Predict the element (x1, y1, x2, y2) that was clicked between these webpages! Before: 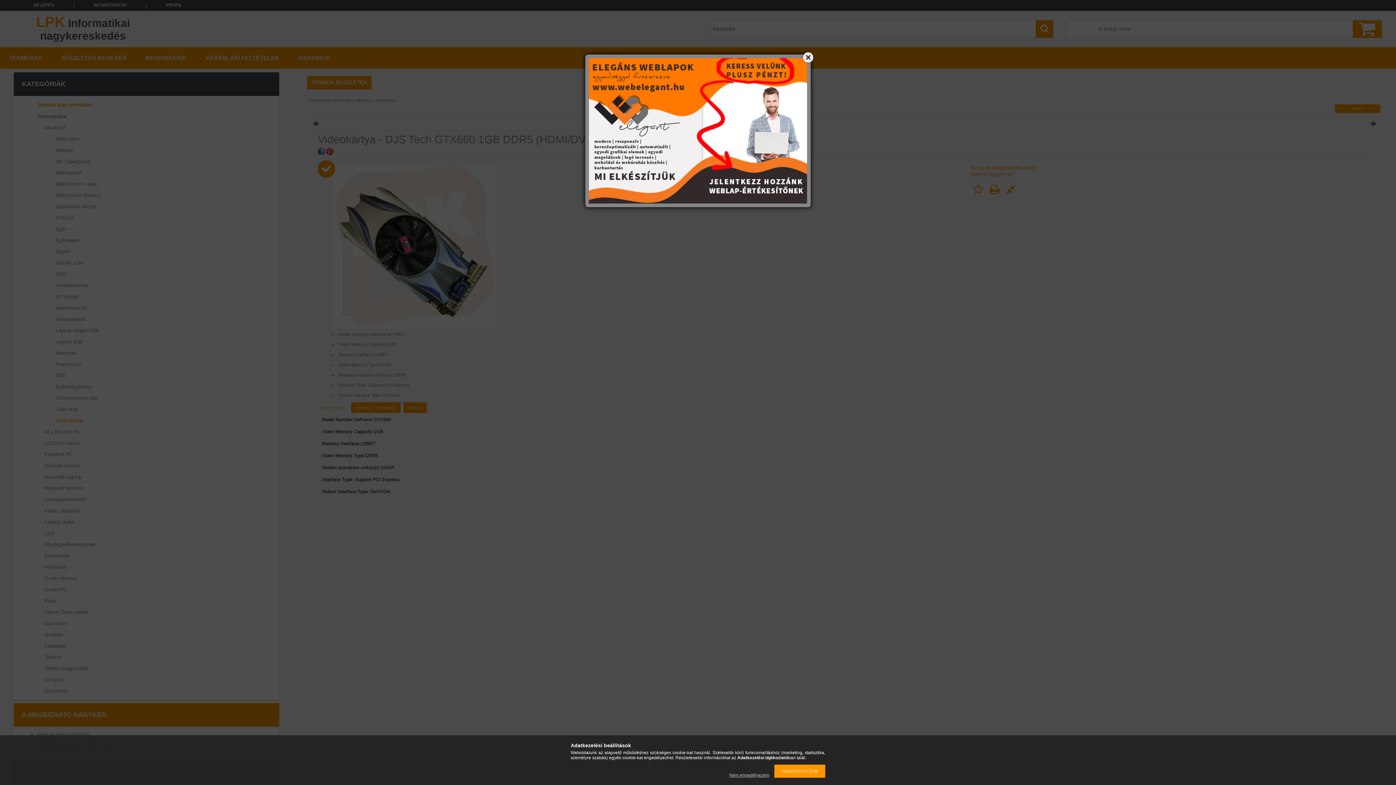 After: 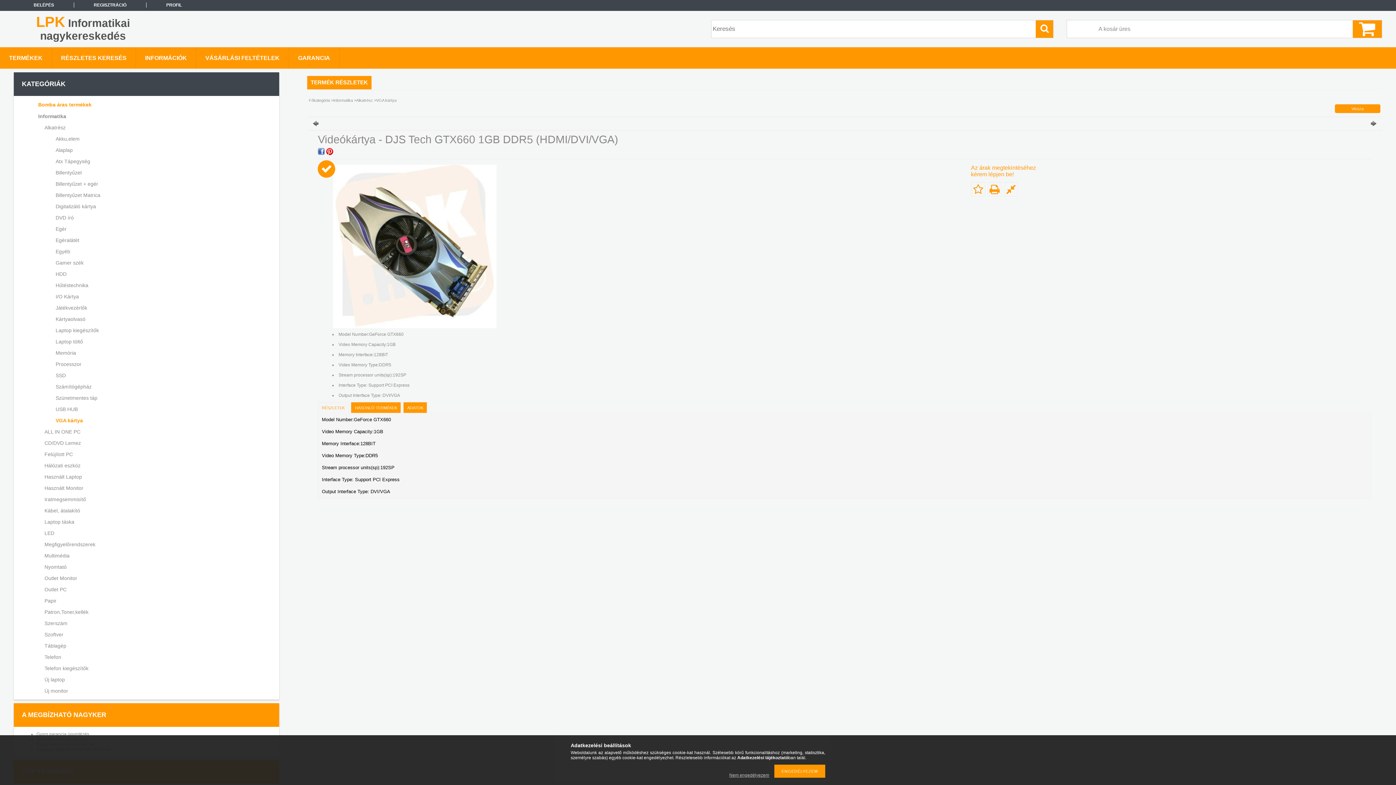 Action: bbox: (801, 50, 814, 63)